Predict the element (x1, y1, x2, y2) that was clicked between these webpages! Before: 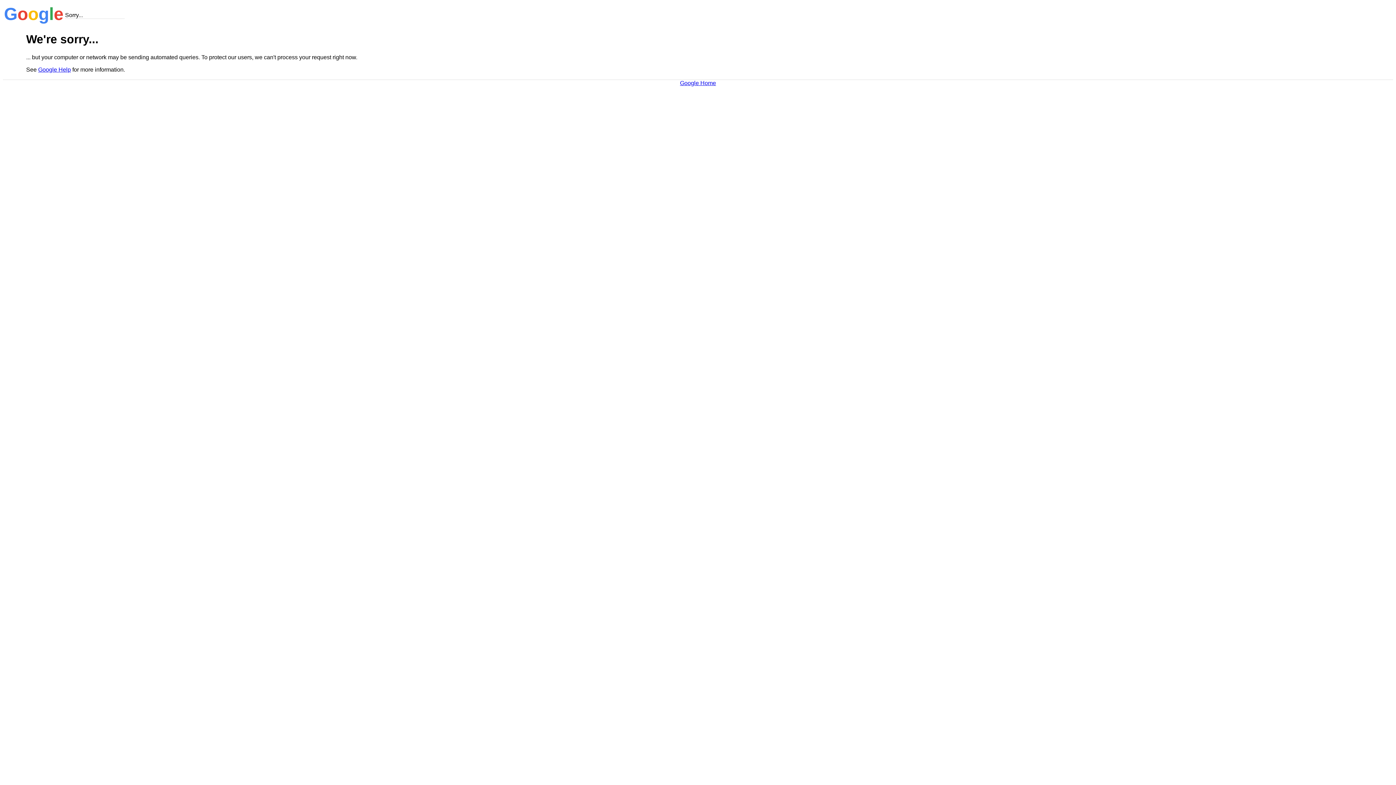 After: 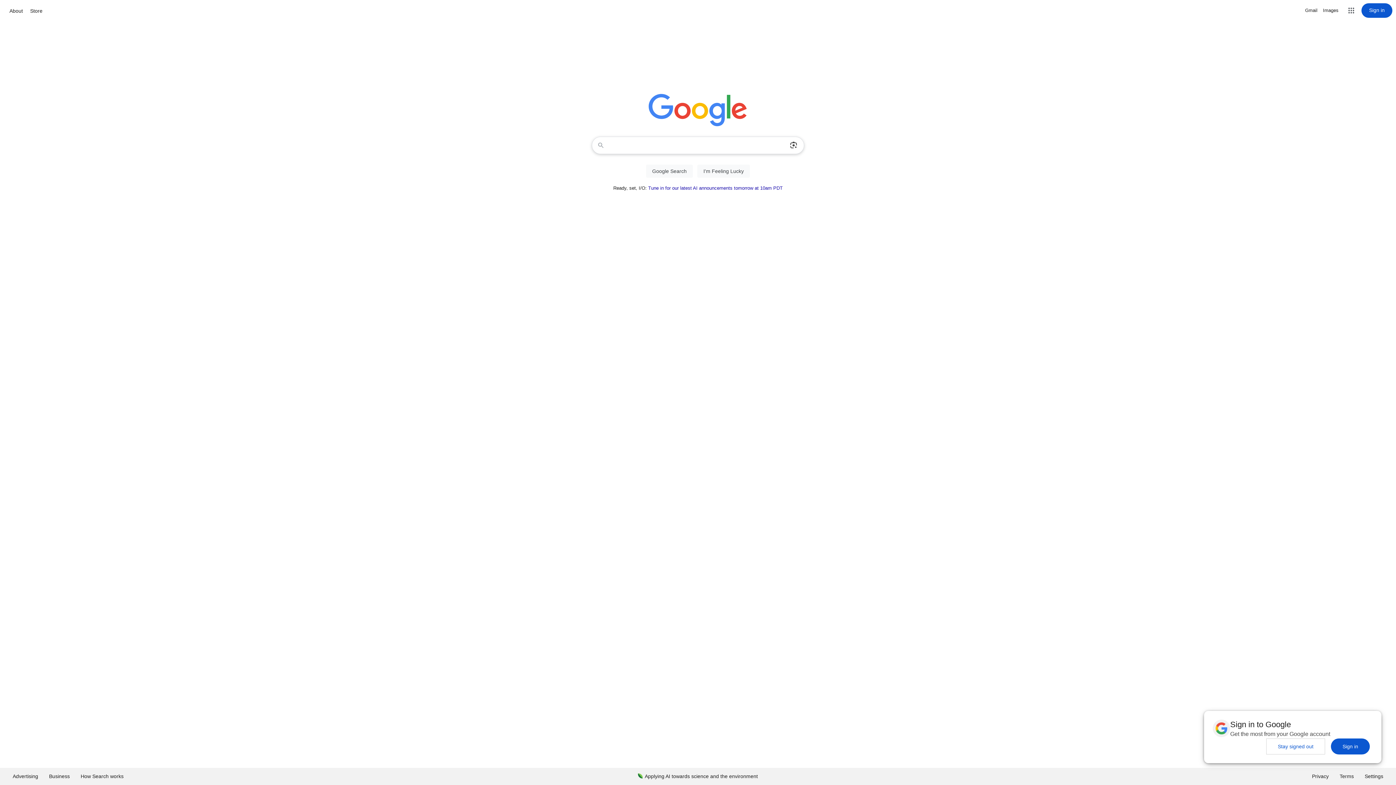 Action: bbox: (680, 79, 716, 86) label: Google Home